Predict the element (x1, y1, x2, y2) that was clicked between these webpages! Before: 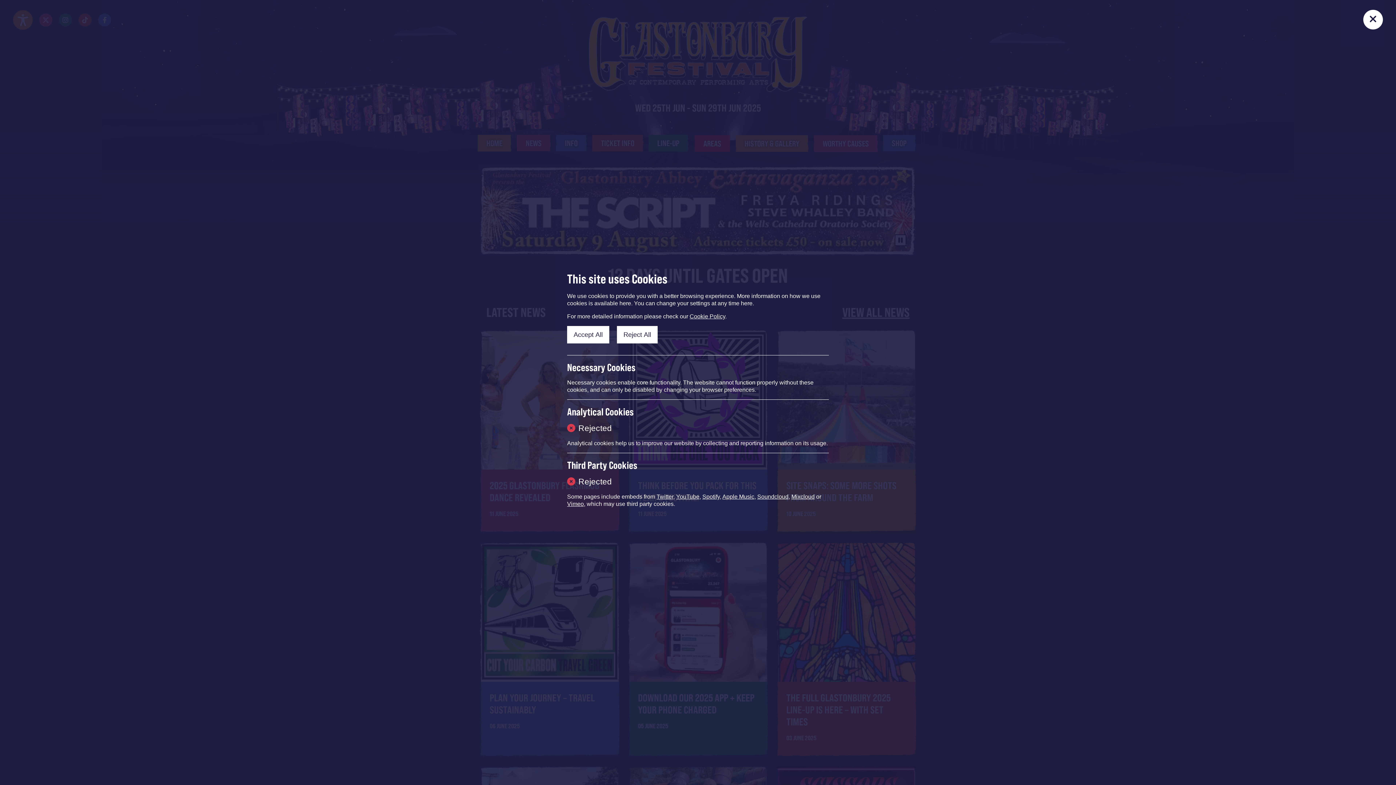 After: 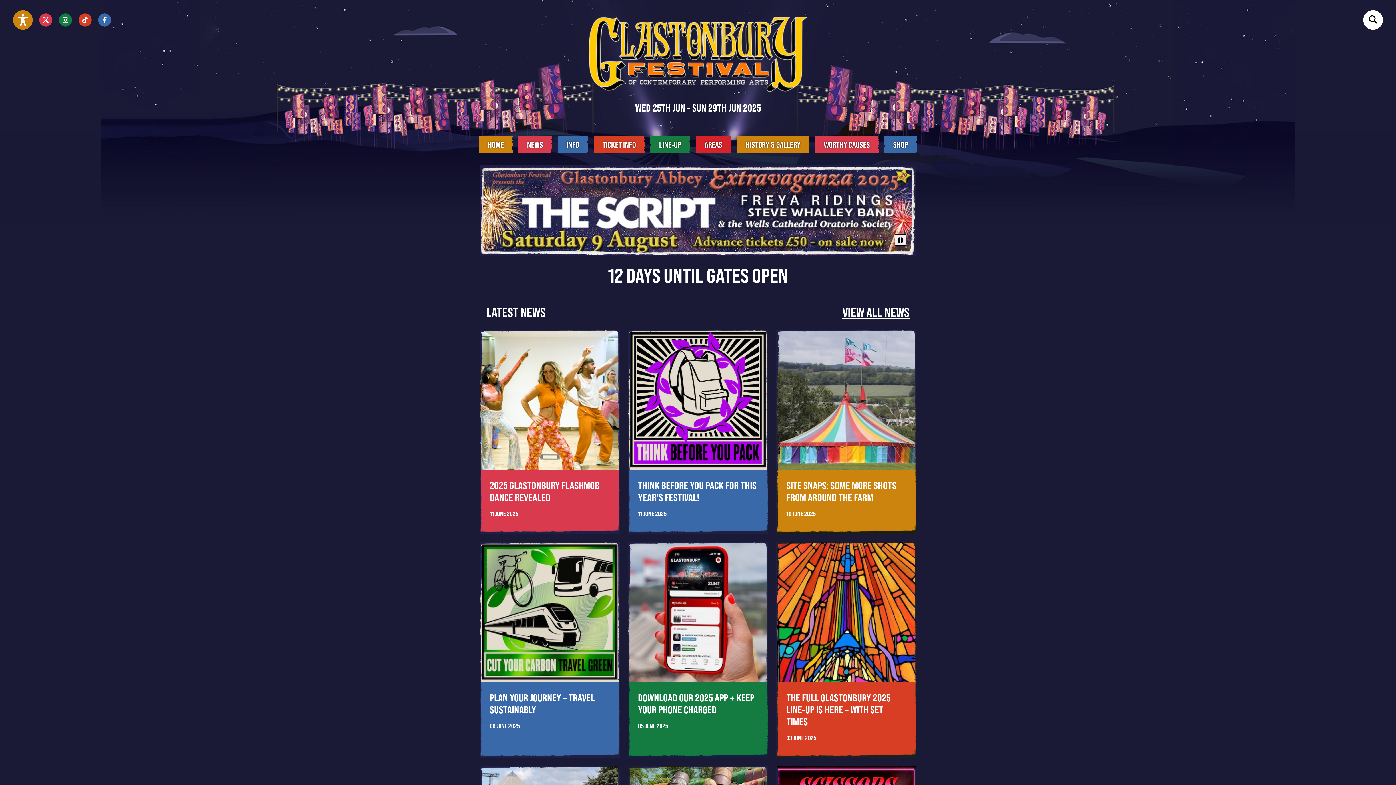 Action: bbox: (617, 326, 657, 343) label: Reject All